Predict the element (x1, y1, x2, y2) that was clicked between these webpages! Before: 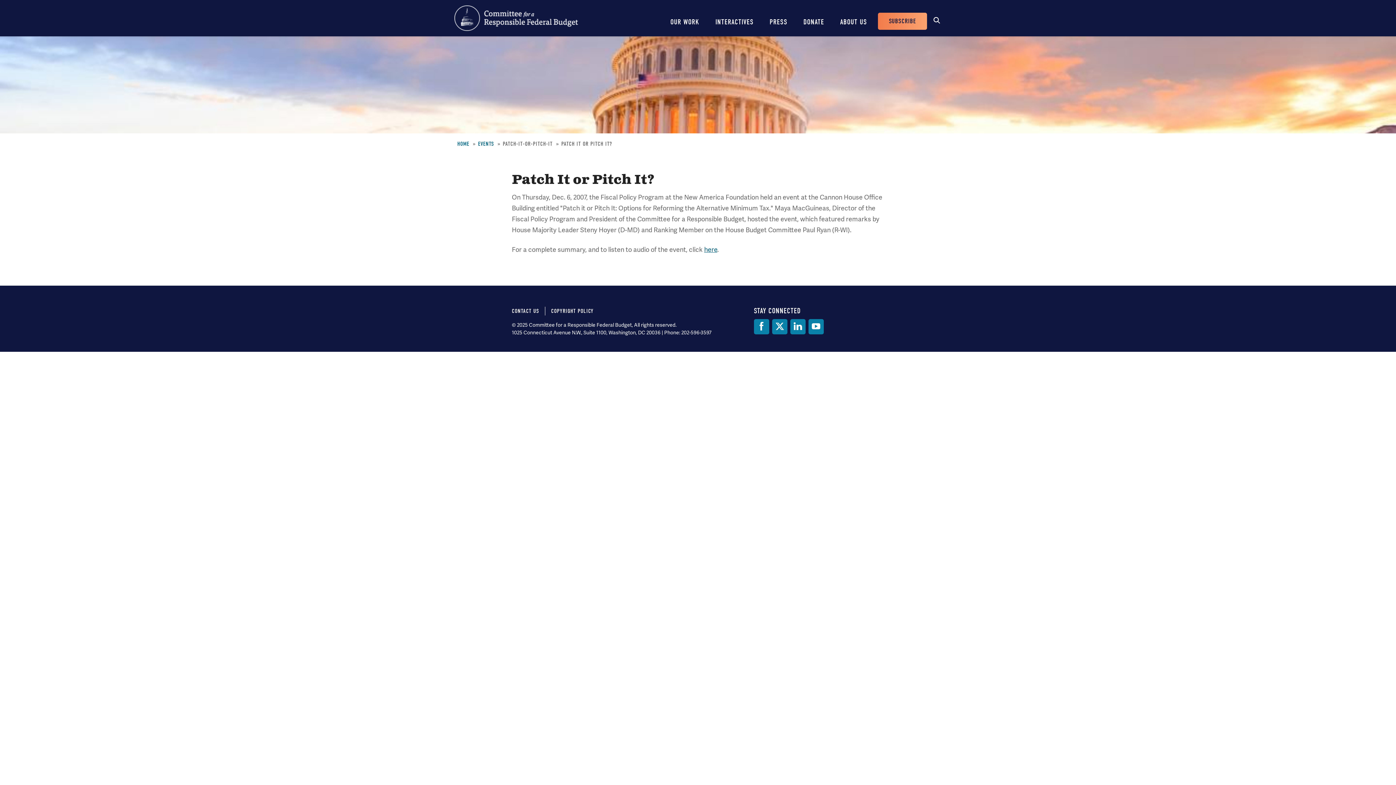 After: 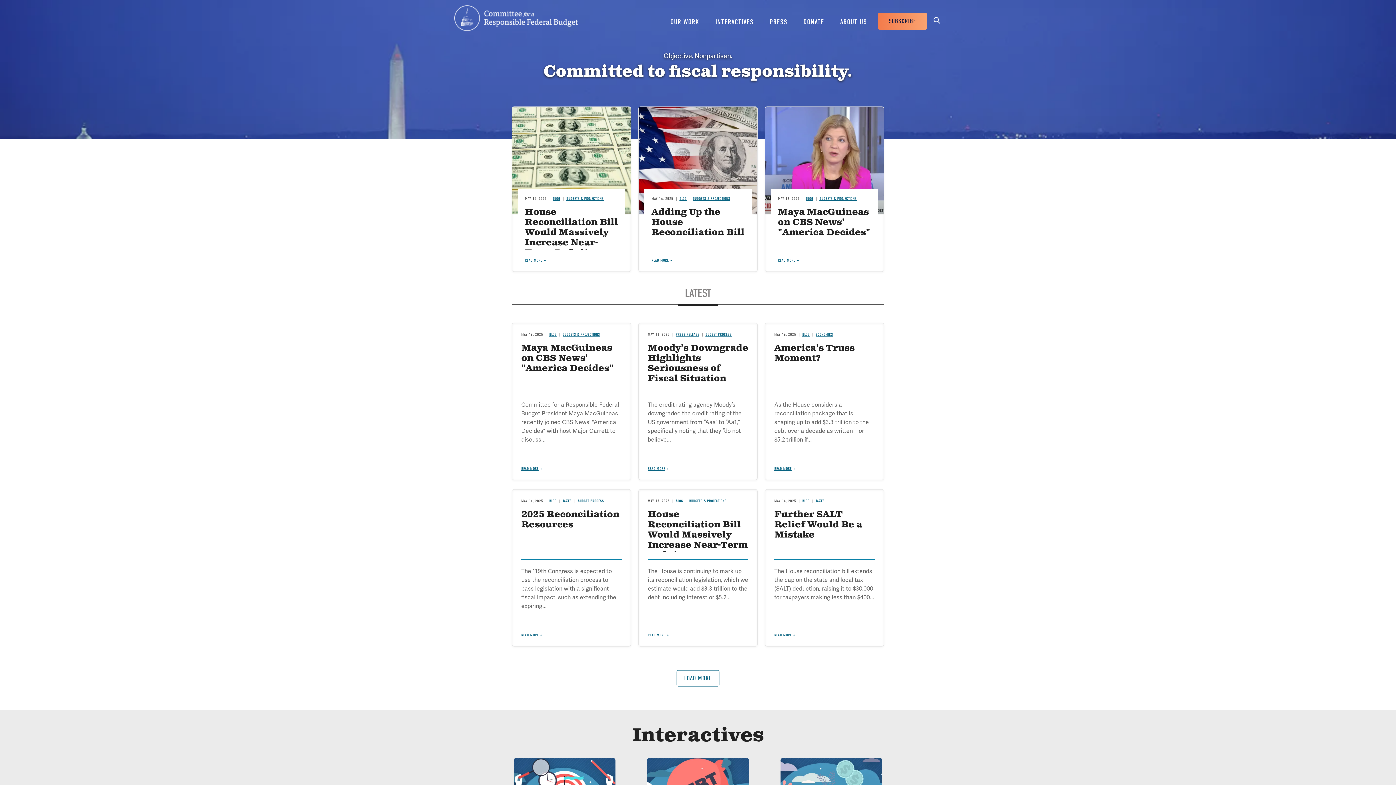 Action: bbox: (457, 140, 469, 147) label: HOME